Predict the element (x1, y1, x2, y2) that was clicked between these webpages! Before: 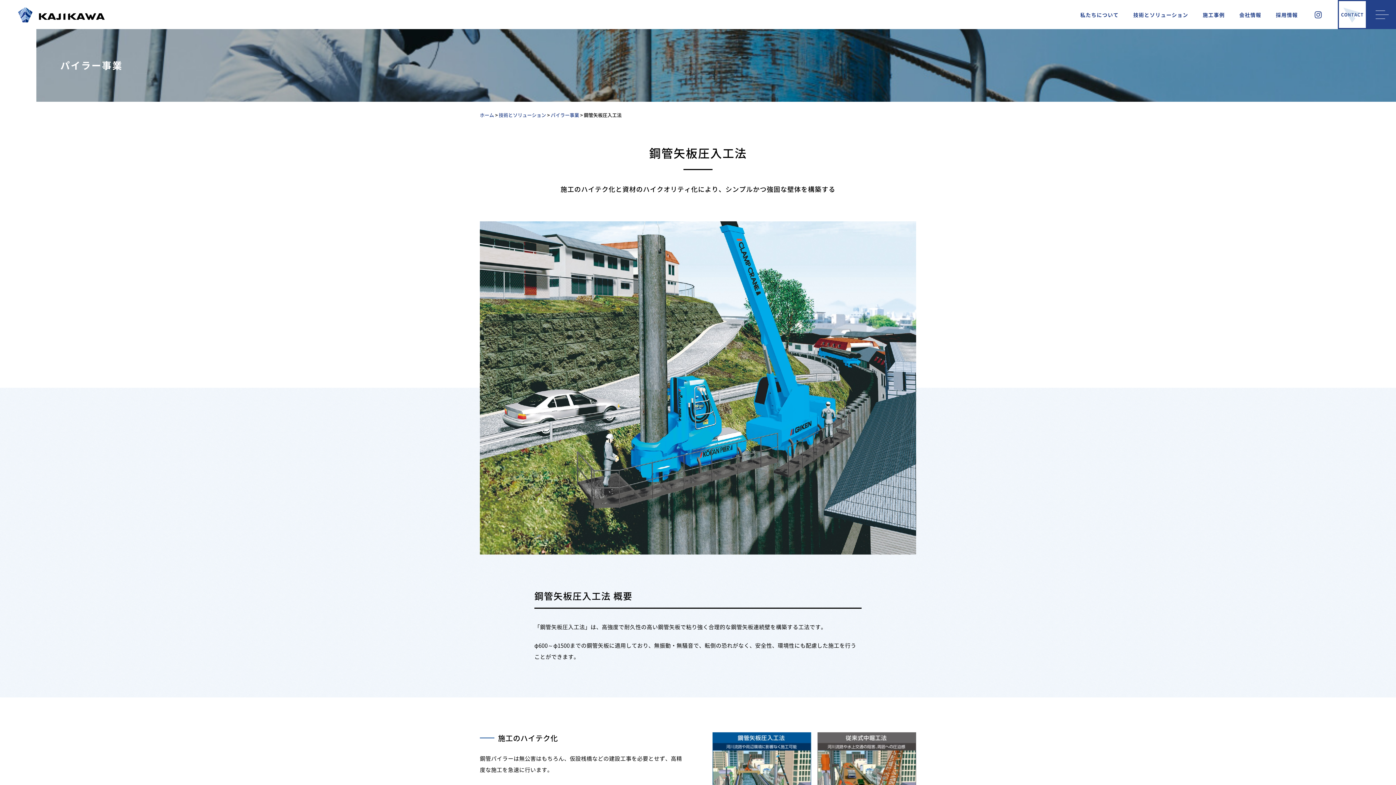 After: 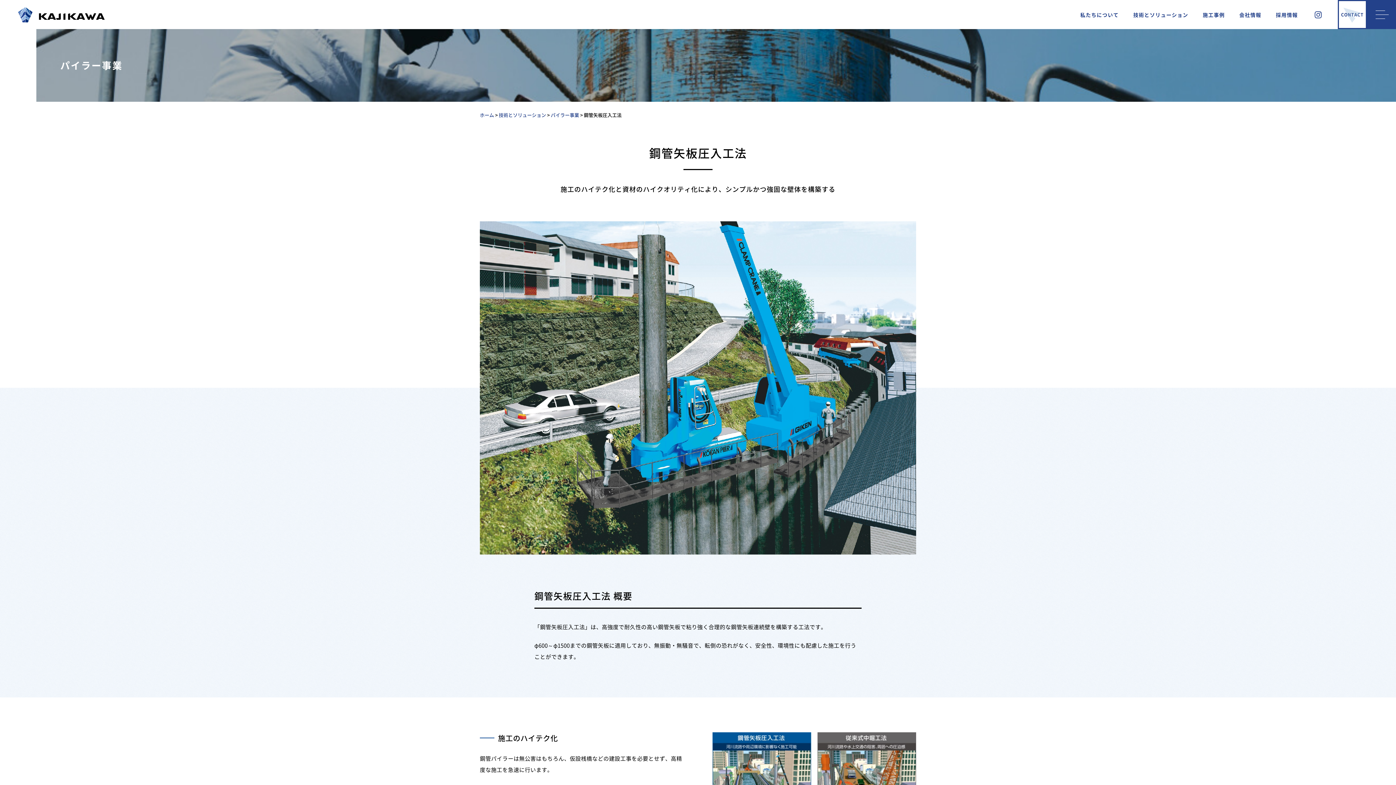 Action: bbox: (1314, 10, 1322, 18)